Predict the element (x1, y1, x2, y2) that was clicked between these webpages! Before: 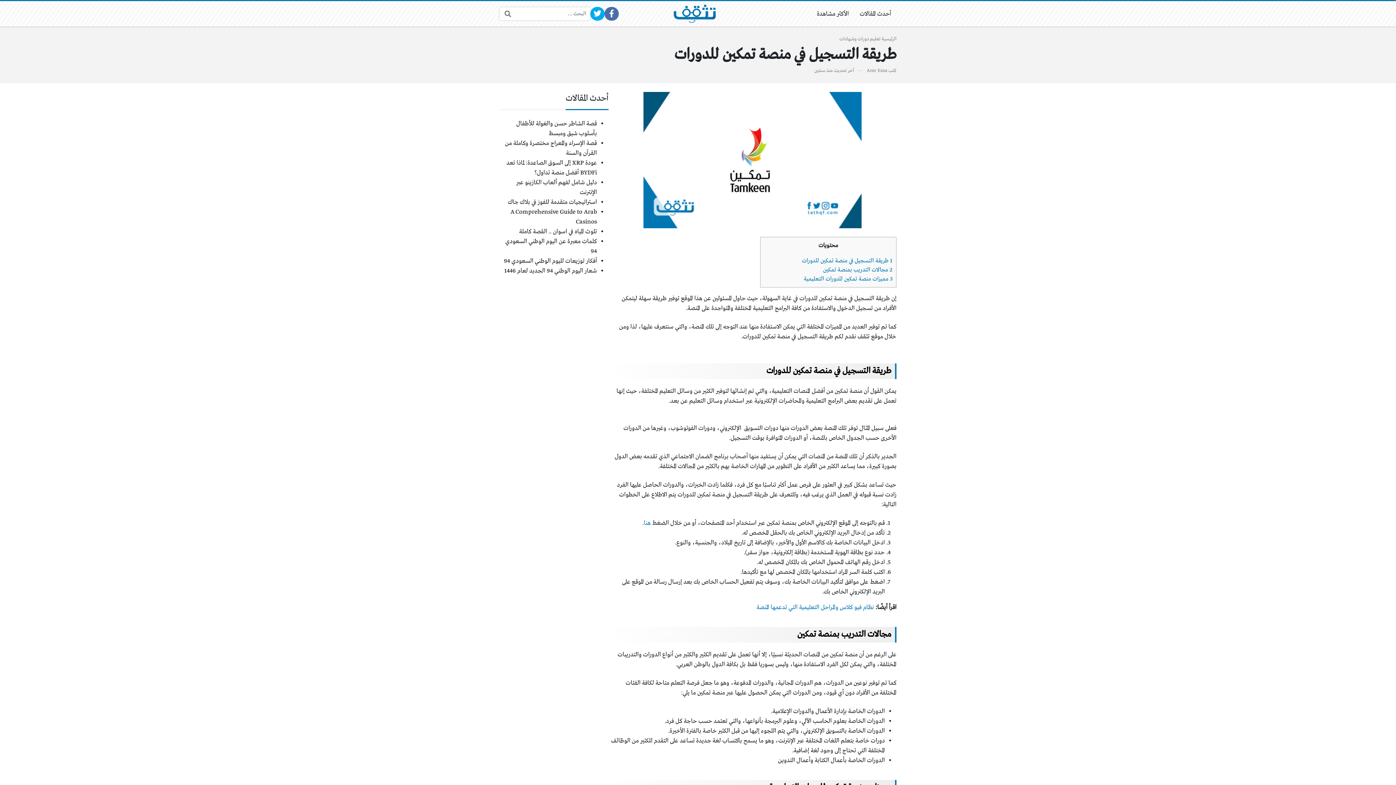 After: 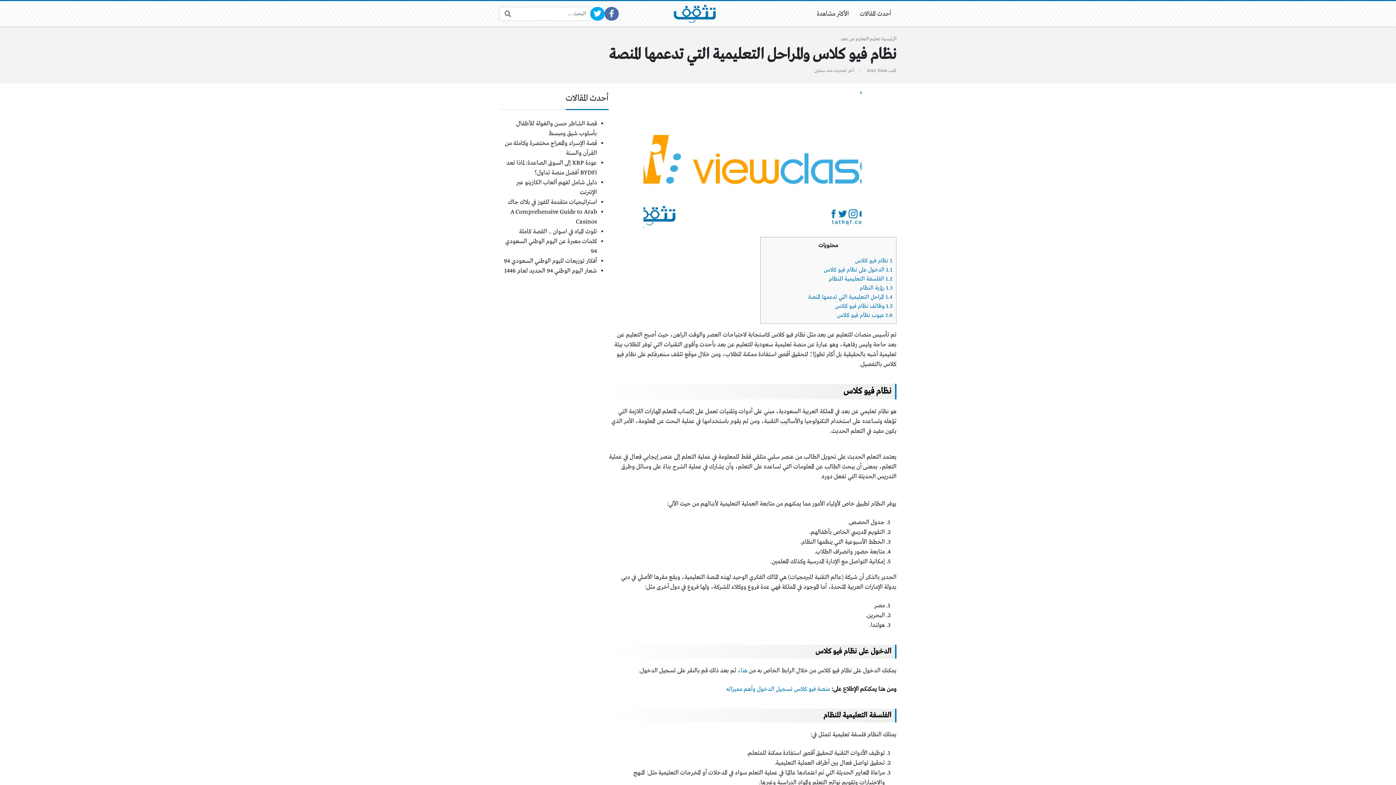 Action: label: نظام فيو كلاس والمراحل التعليمية التي تدعمها المنصة bbox: (756, 604, 874, 611)